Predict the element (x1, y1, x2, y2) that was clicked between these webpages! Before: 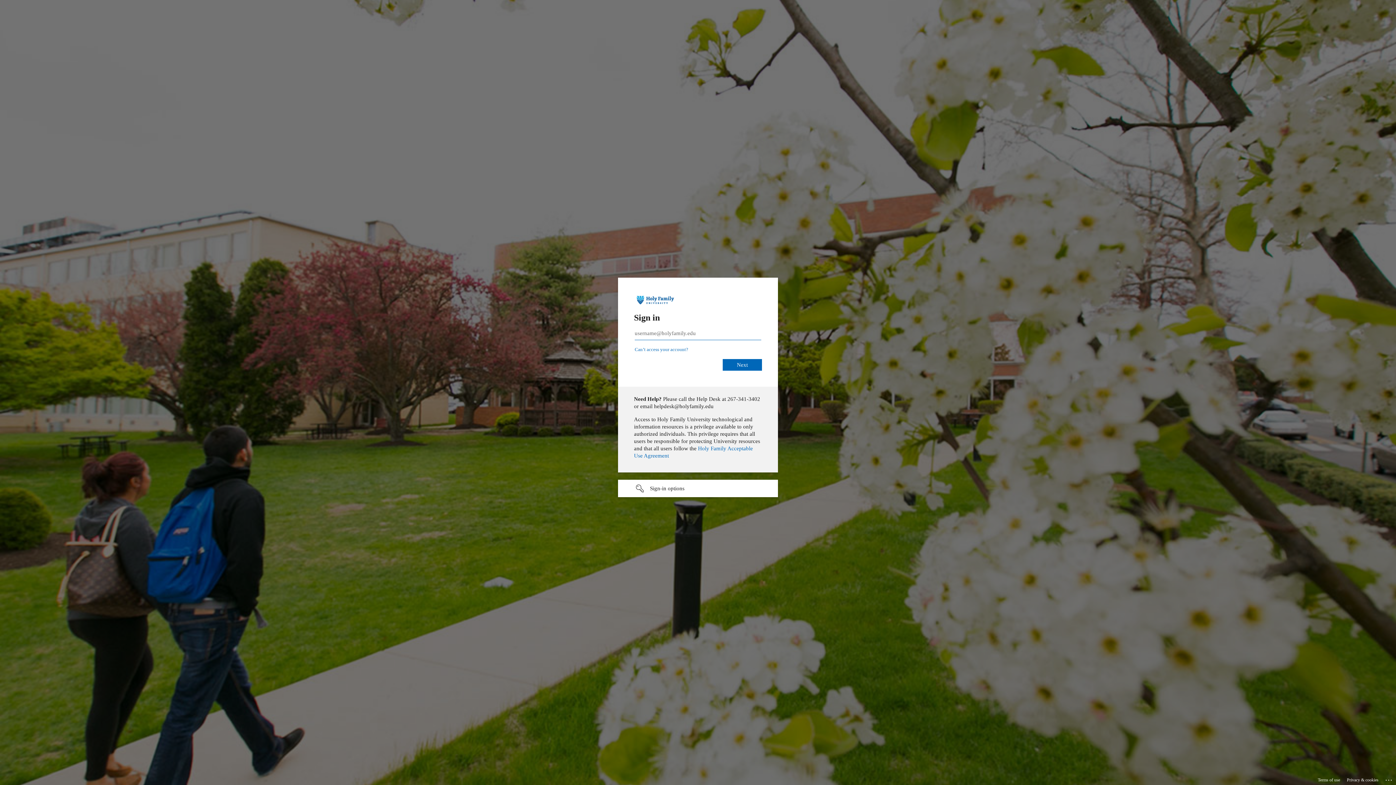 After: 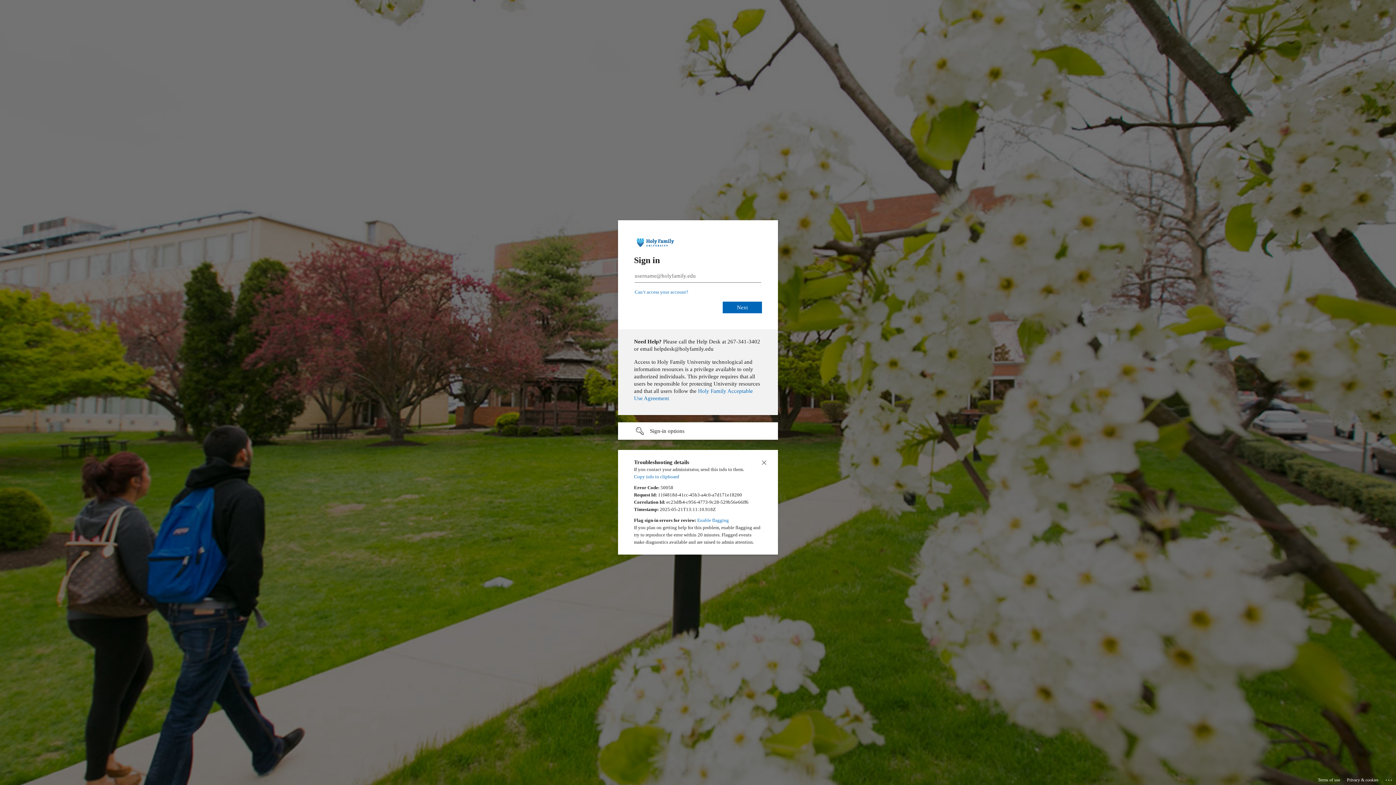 Action: bbox: (1385, 775, 1393, 783) label: Click here for troubleshooting information